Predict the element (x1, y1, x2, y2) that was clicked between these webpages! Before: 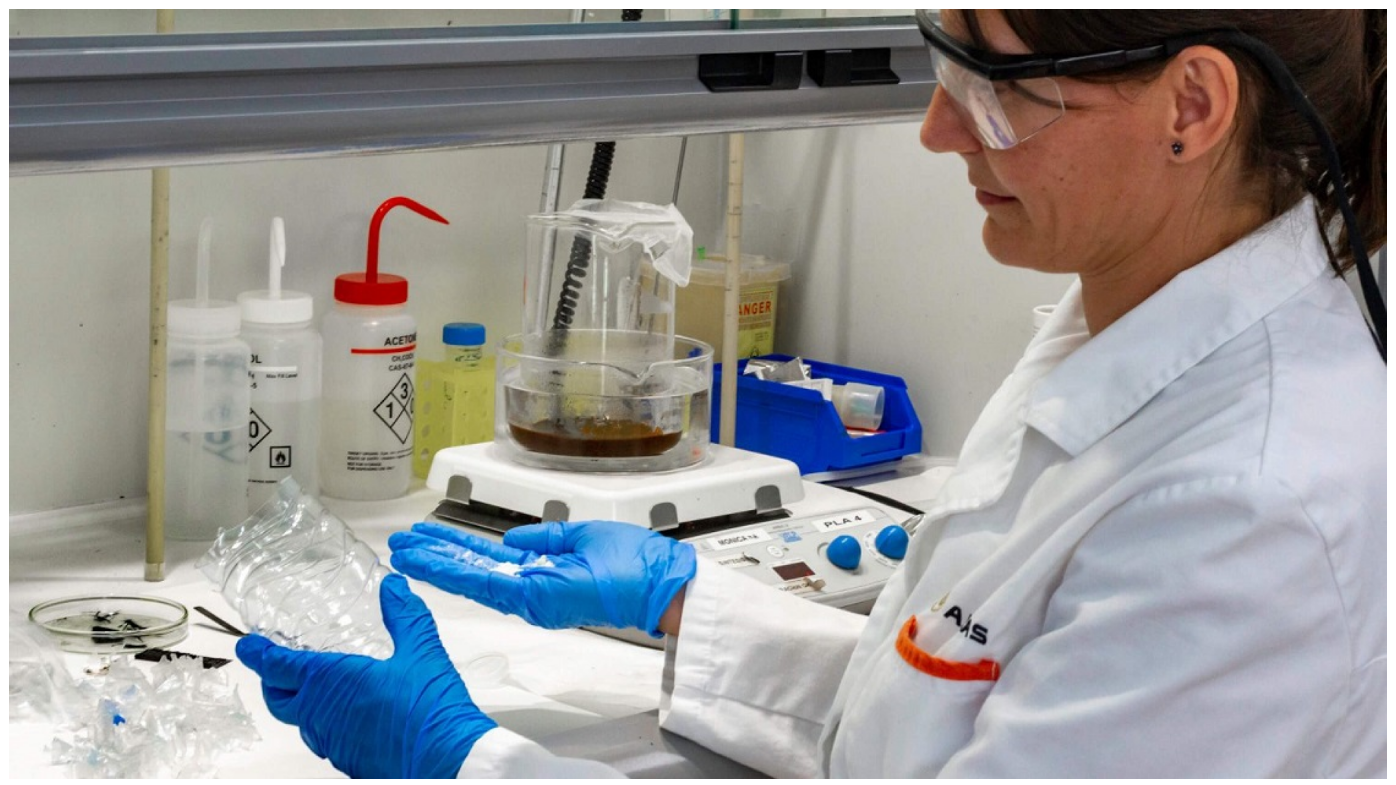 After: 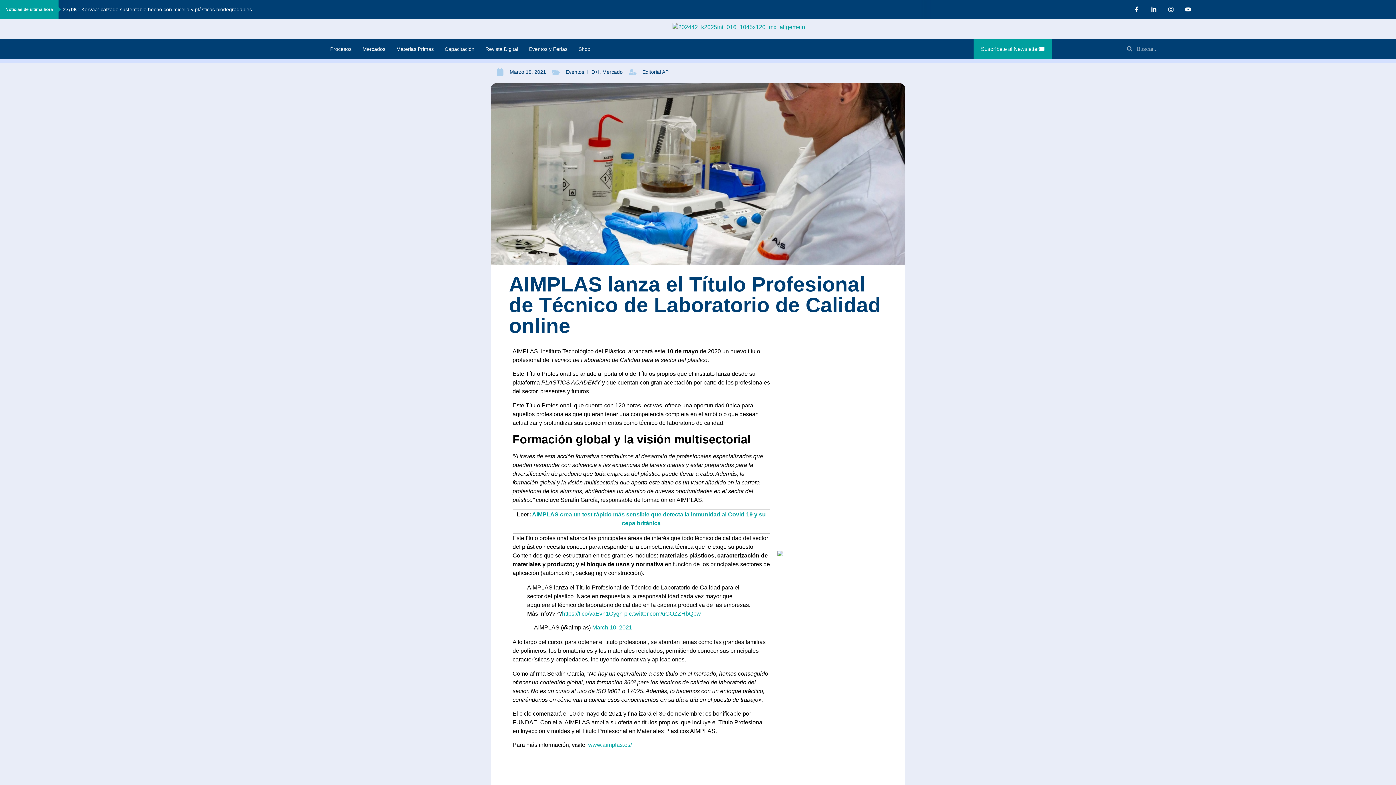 Action: bbox: (9, 774, 1386, 780)